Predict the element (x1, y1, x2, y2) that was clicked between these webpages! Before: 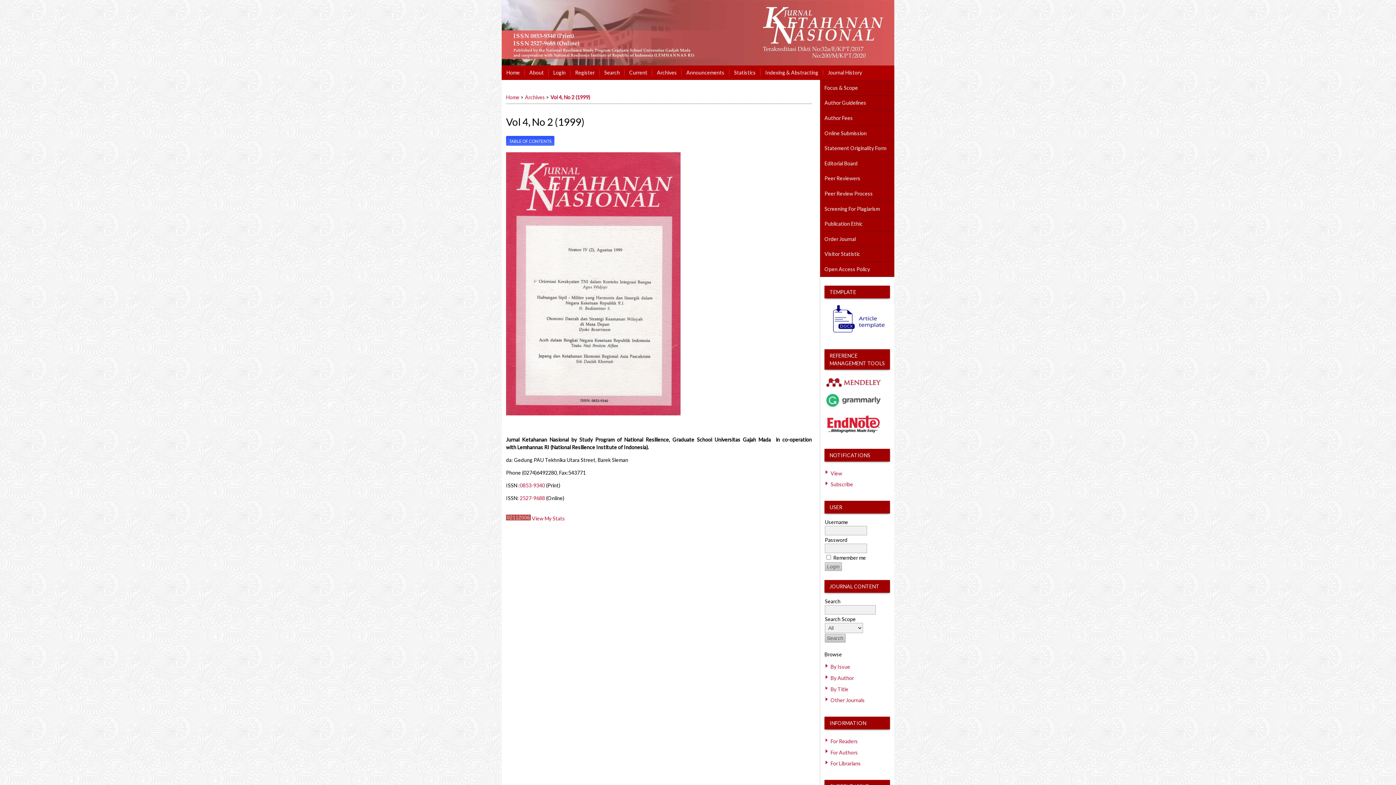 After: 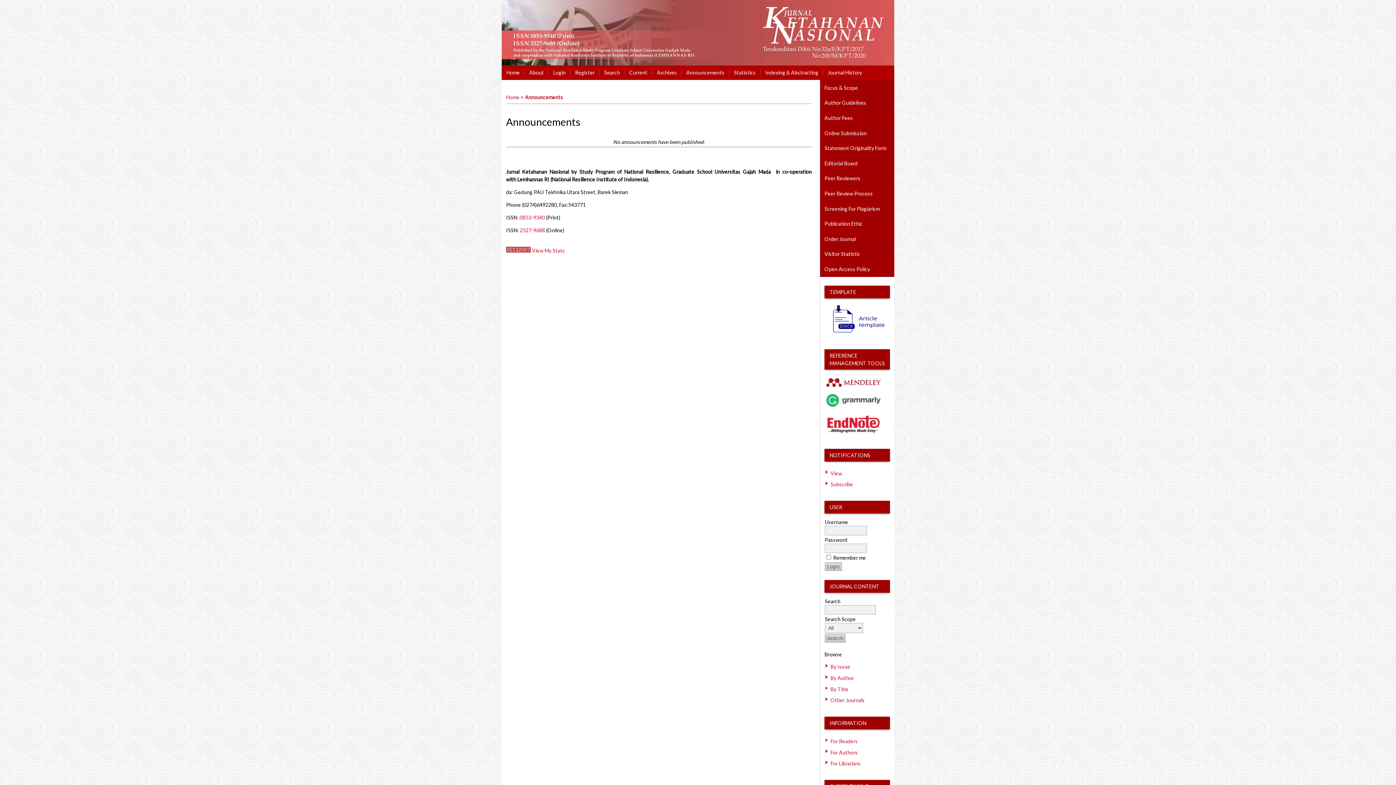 Action: bbox: (681, 65, 729, 80) label: Announcements